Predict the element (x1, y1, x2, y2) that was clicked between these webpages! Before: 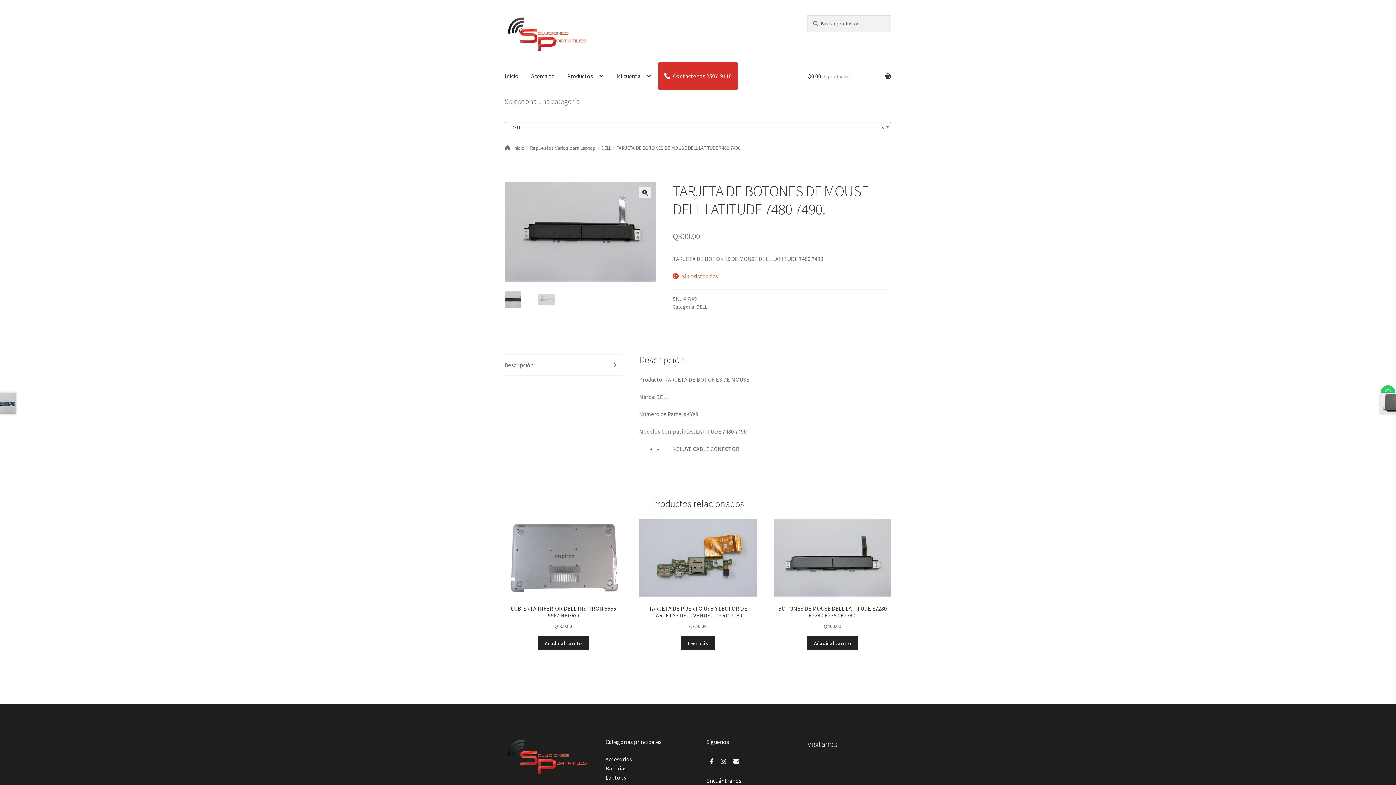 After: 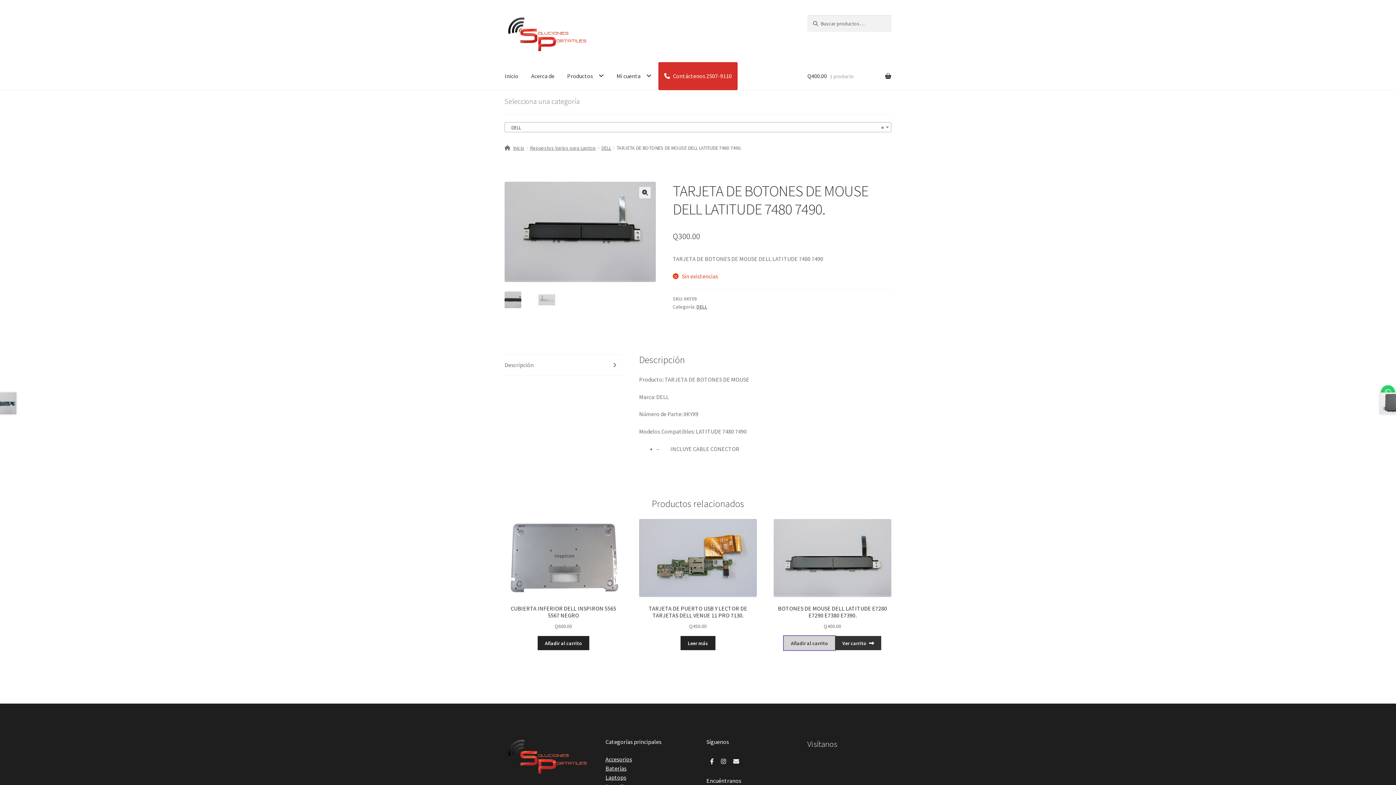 Action: bbox: (806, 636, 858, 650) label: Añadir al carrito: “BOTONES DE MOUSE DELL LATITUDE E7280 E7290 E7380 E7390.”